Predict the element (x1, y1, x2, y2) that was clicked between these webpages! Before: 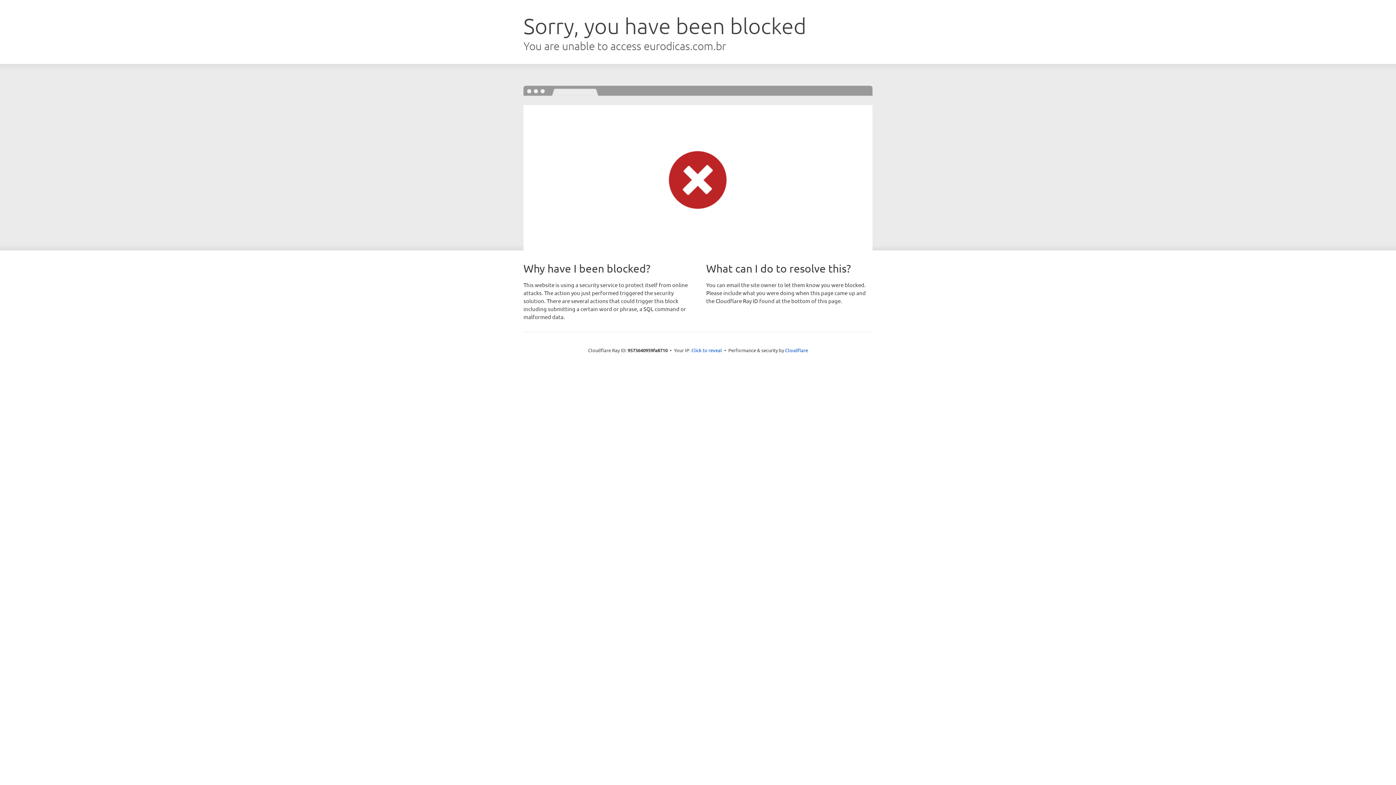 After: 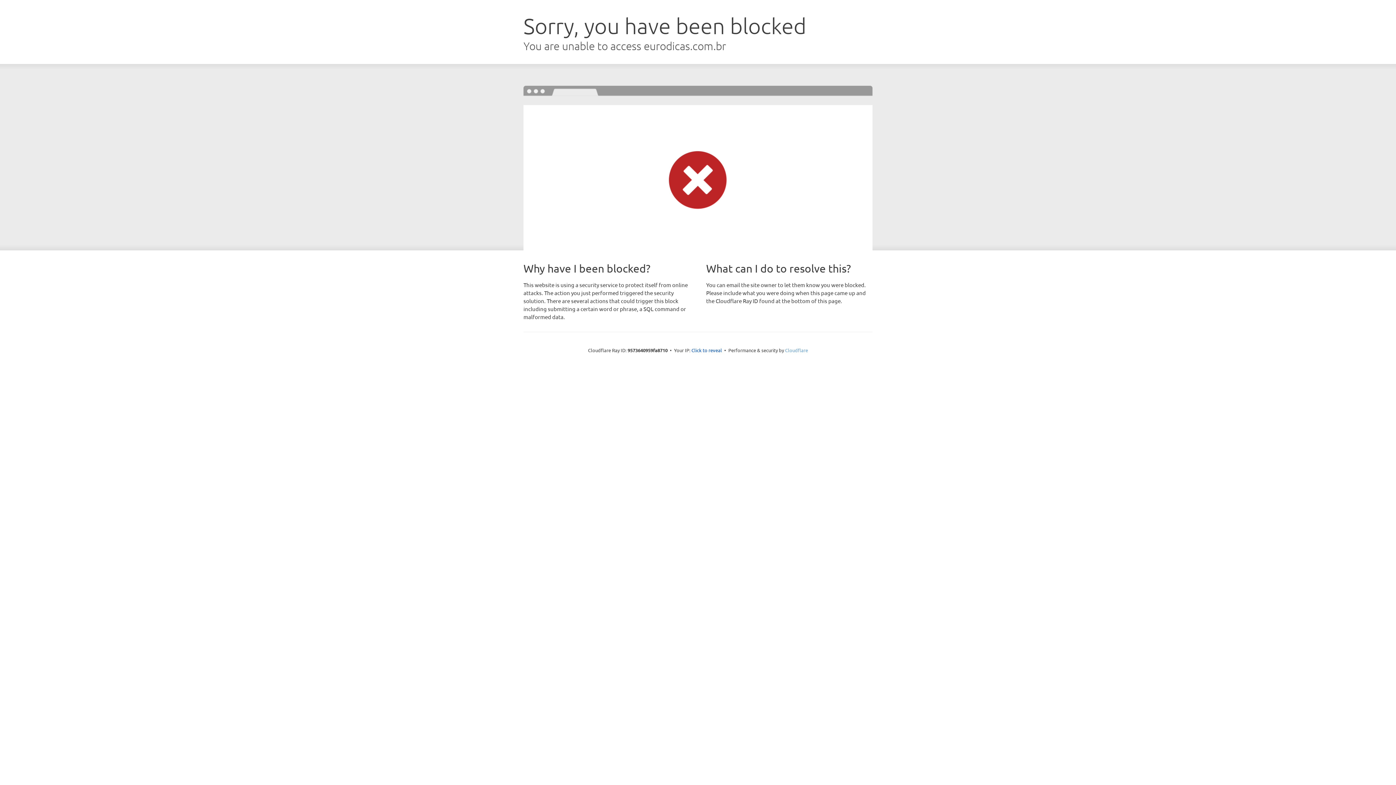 Action: bbox: (785, 347, 808, 353) label: Cloudflare